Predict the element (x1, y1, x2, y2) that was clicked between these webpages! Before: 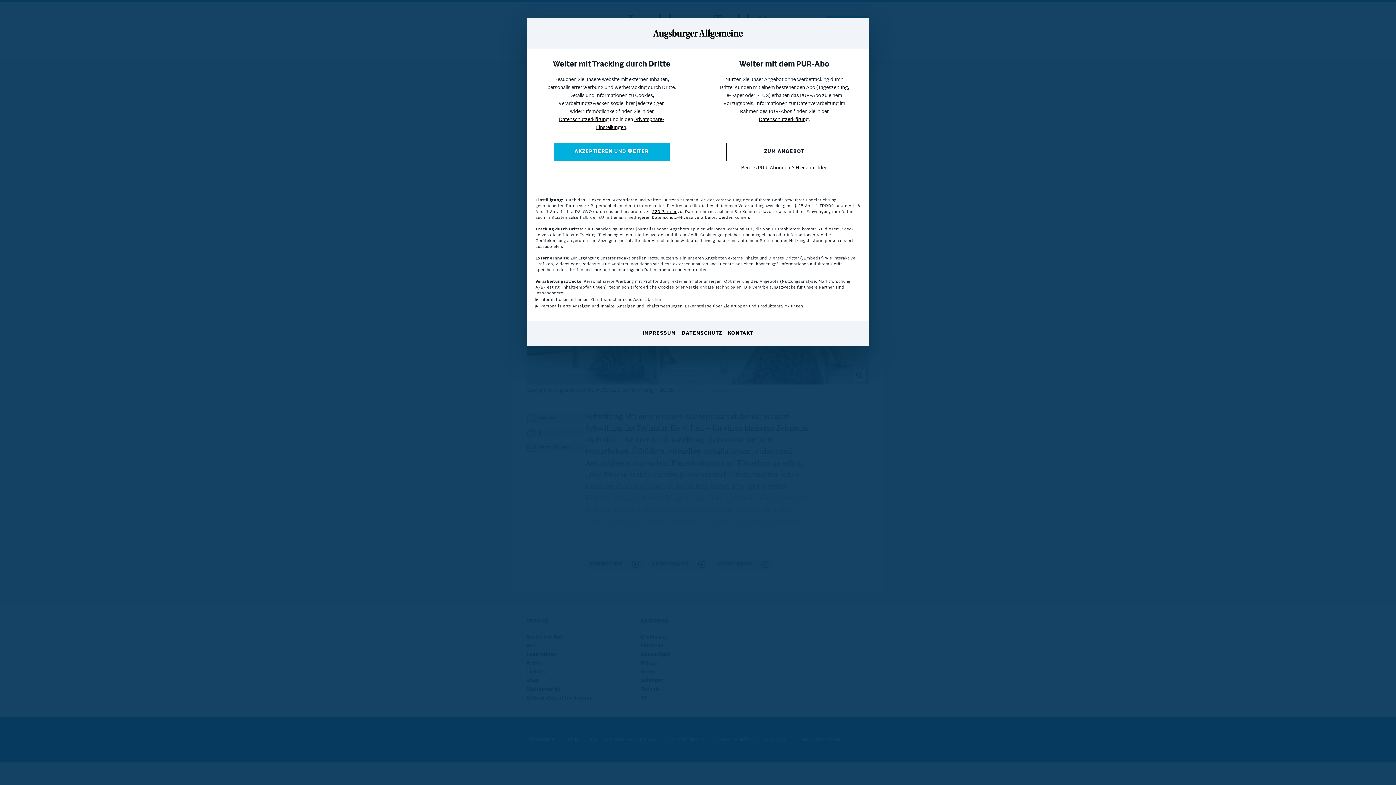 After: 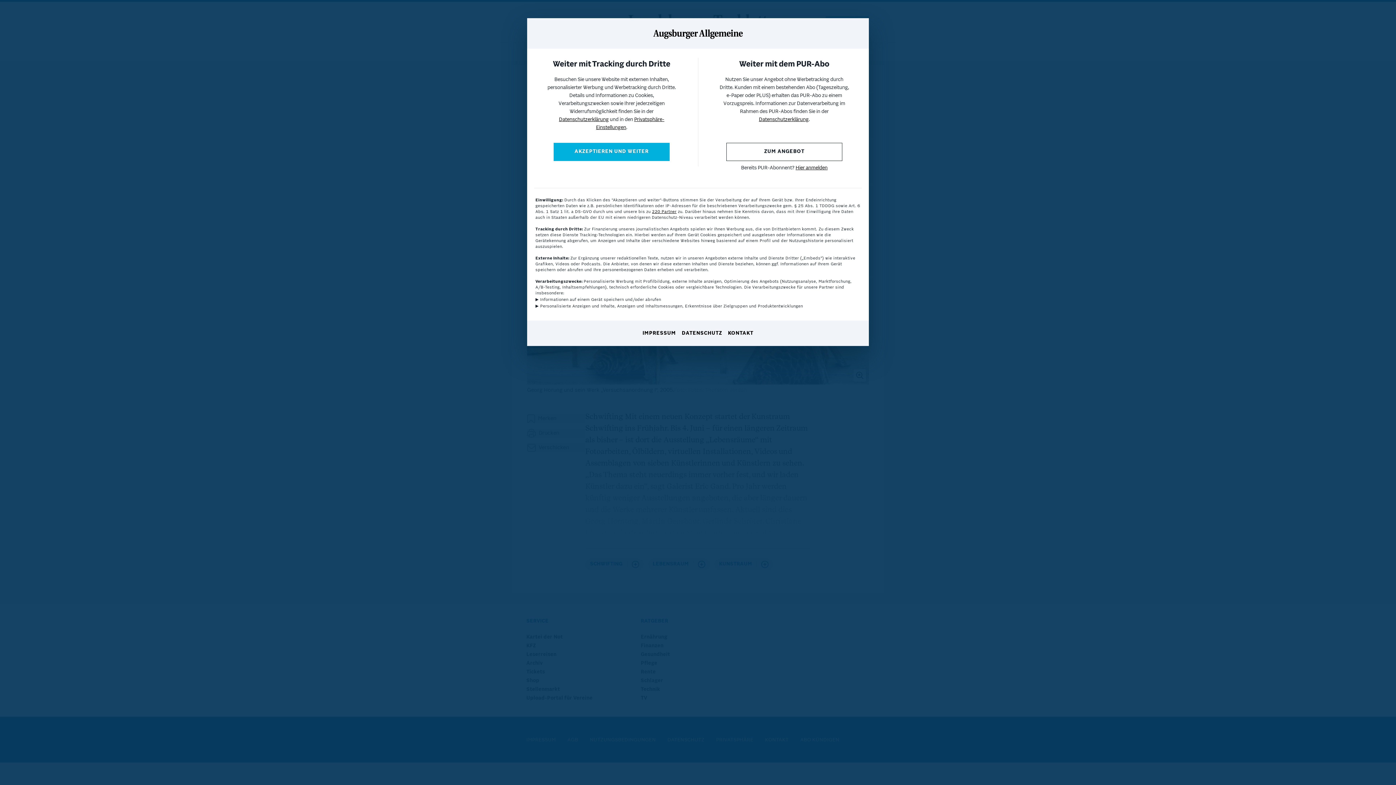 Action: label: Hier anmelden bbox: (795, 165, 827, 170)